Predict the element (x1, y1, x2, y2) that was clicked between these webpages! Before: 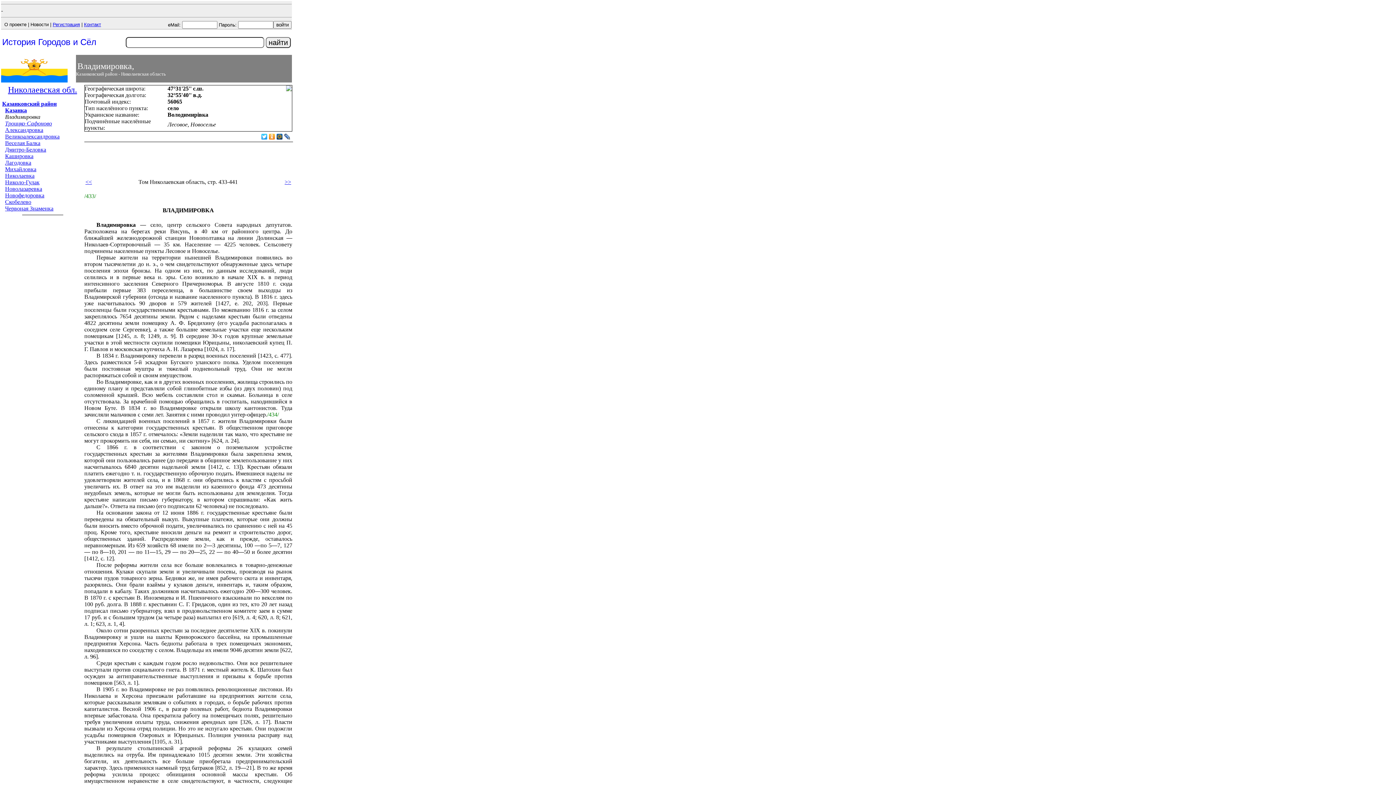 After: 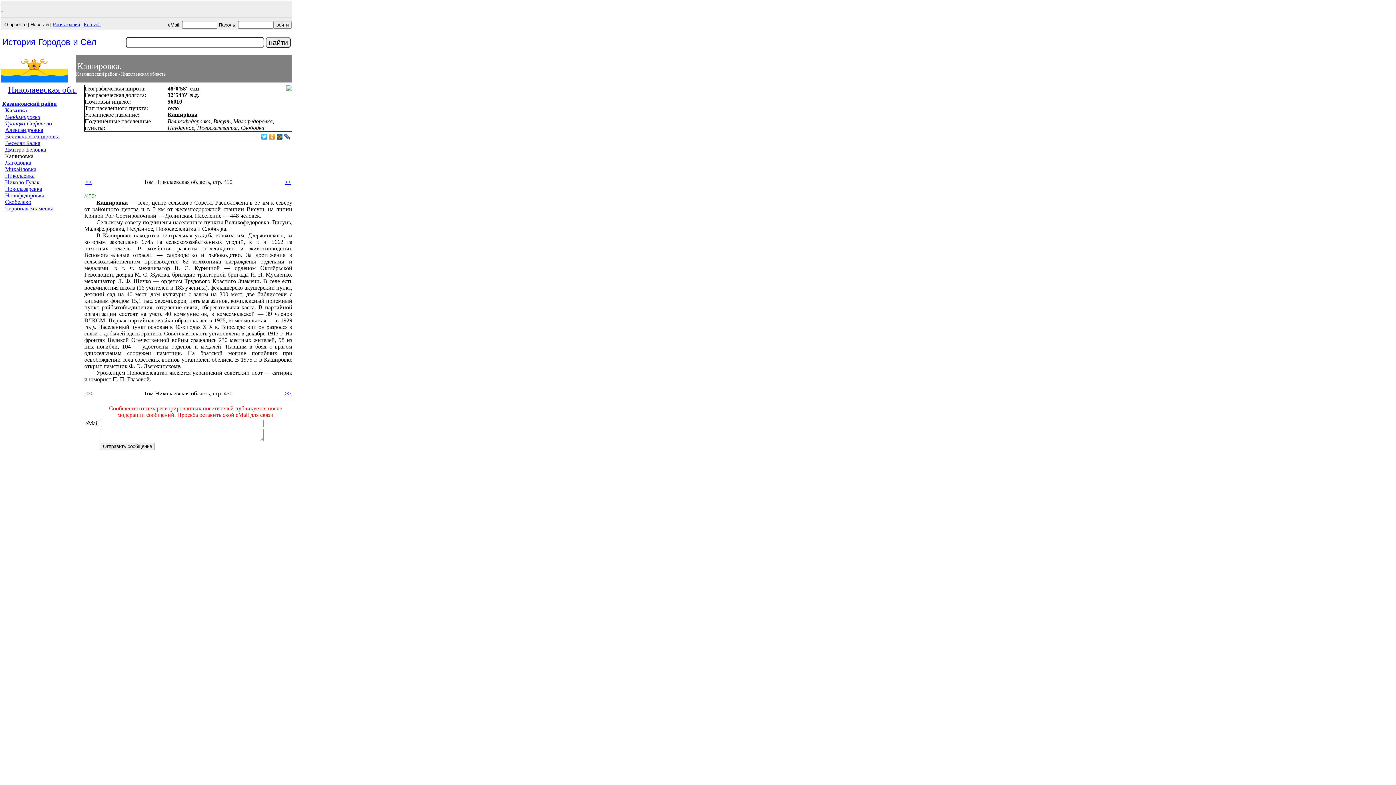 Action: bbox: (5, 153, 33, 159) label: Кашировка